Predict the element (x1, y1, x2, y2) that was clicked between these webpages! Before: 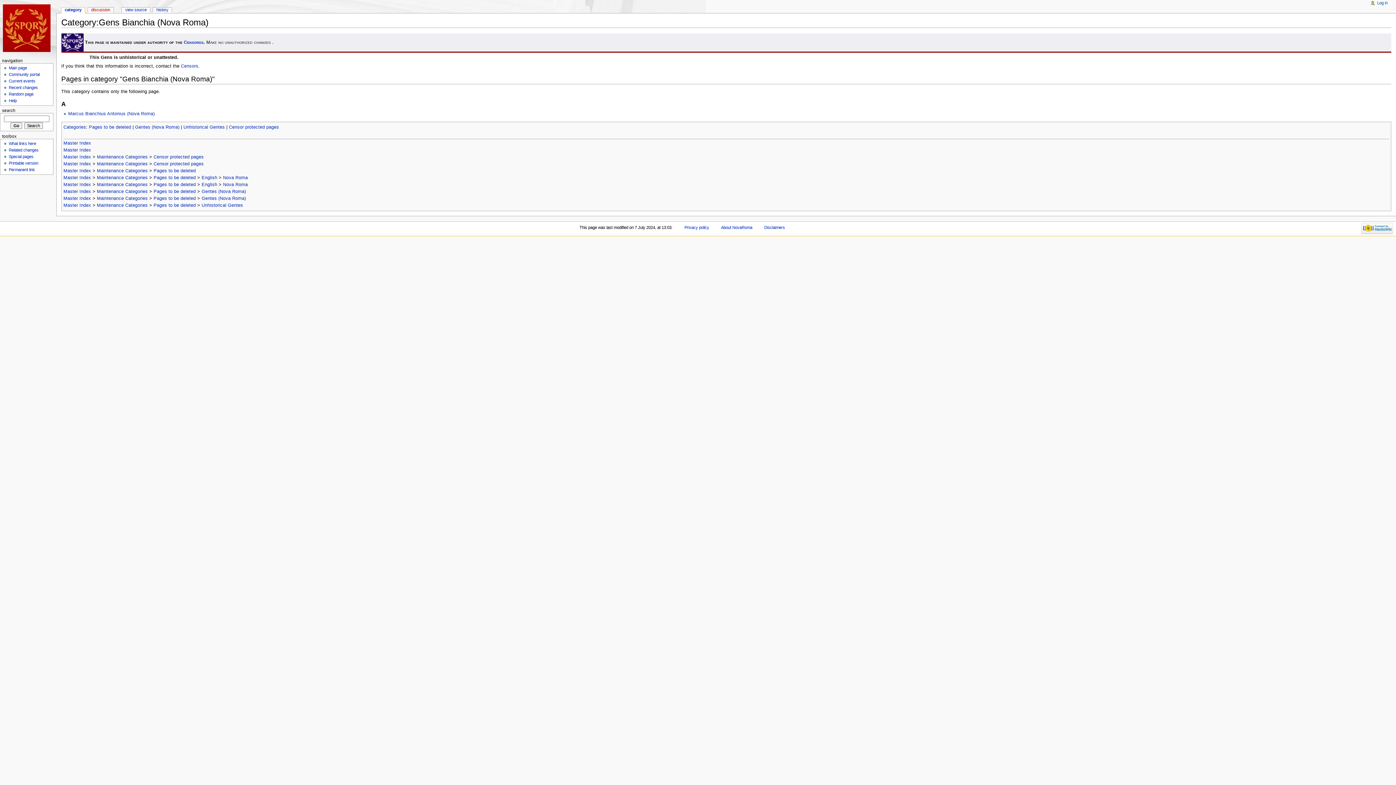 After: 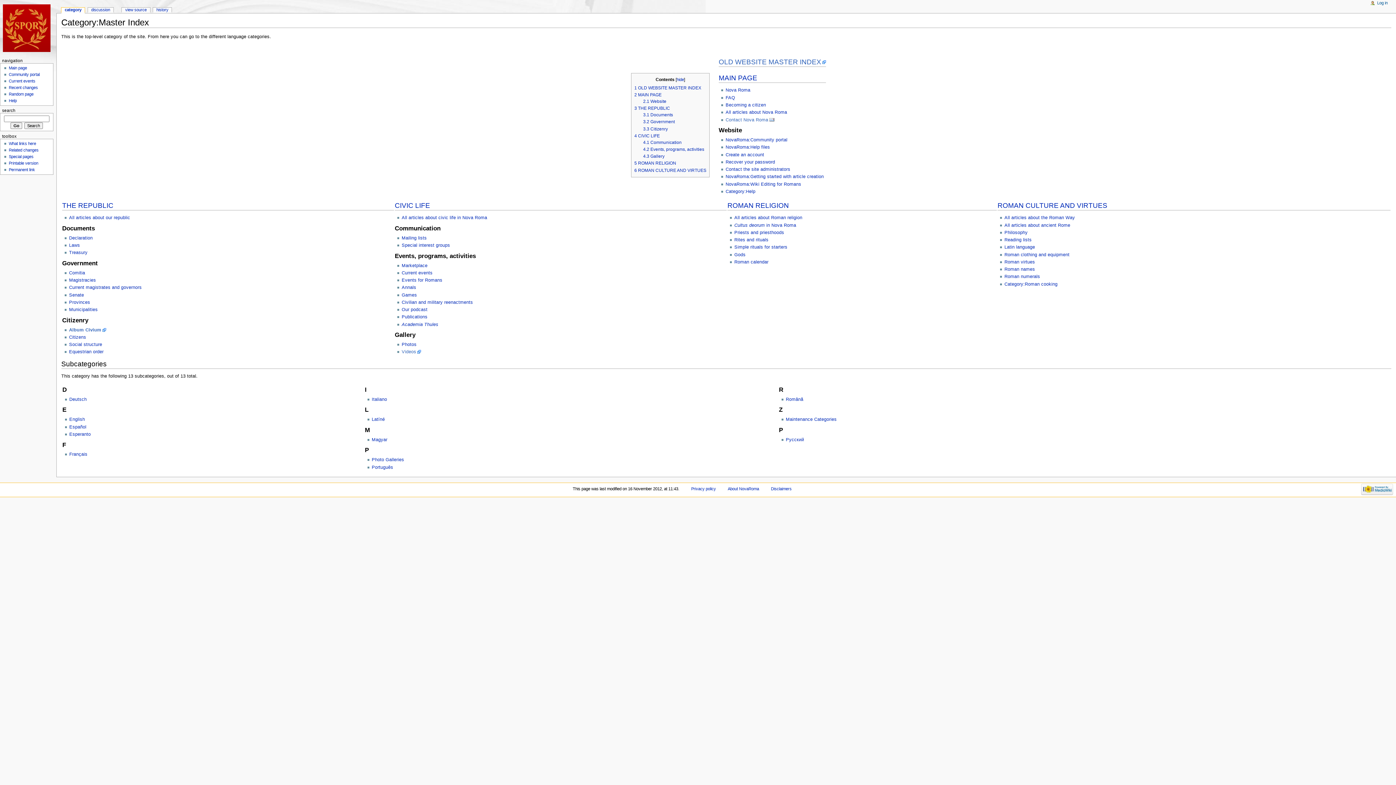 Action: label: Master Index bbox: (63, 154, 91, 159)